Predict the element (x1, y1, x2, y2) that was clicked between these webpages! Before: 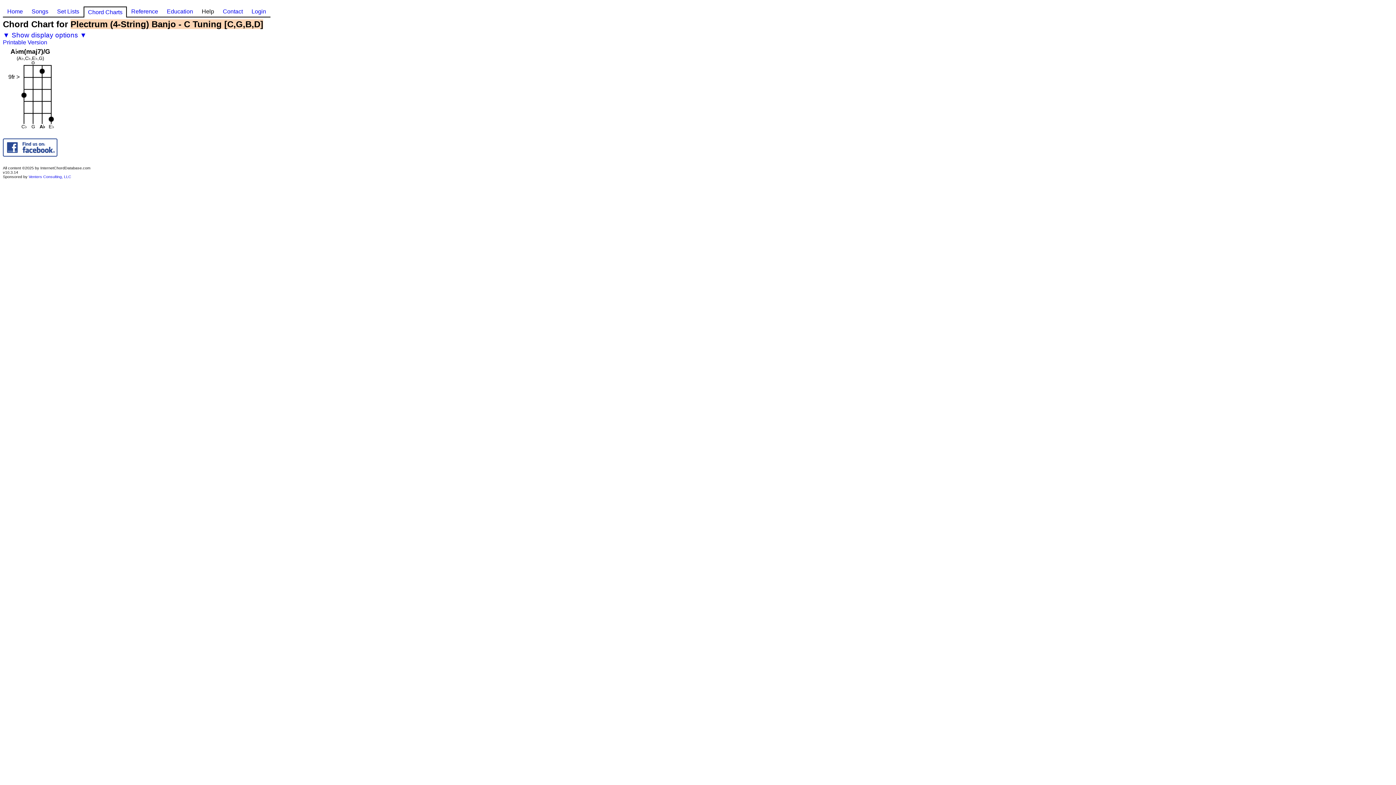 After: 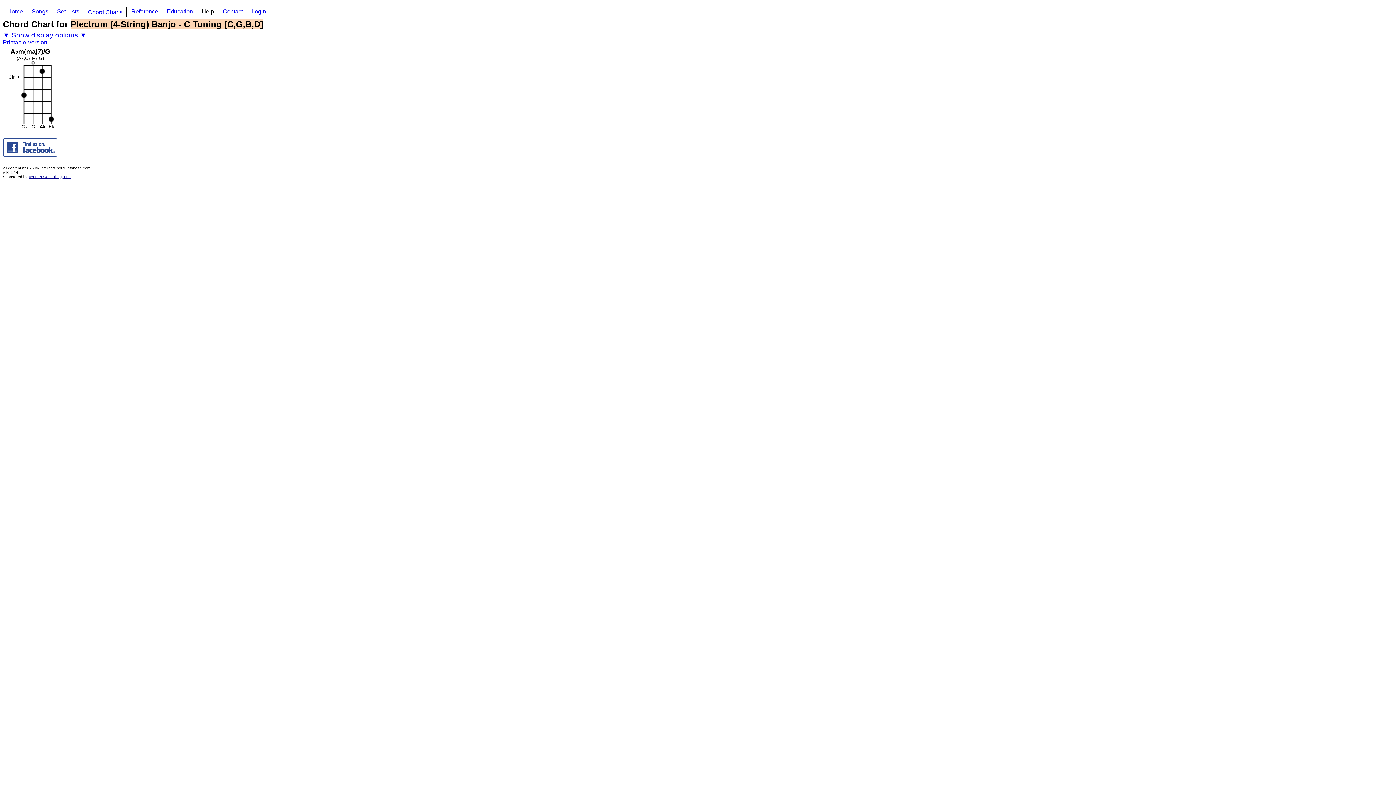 Action: bbox: (28, 174, 71, 178) label: Venters Consulting, LLC